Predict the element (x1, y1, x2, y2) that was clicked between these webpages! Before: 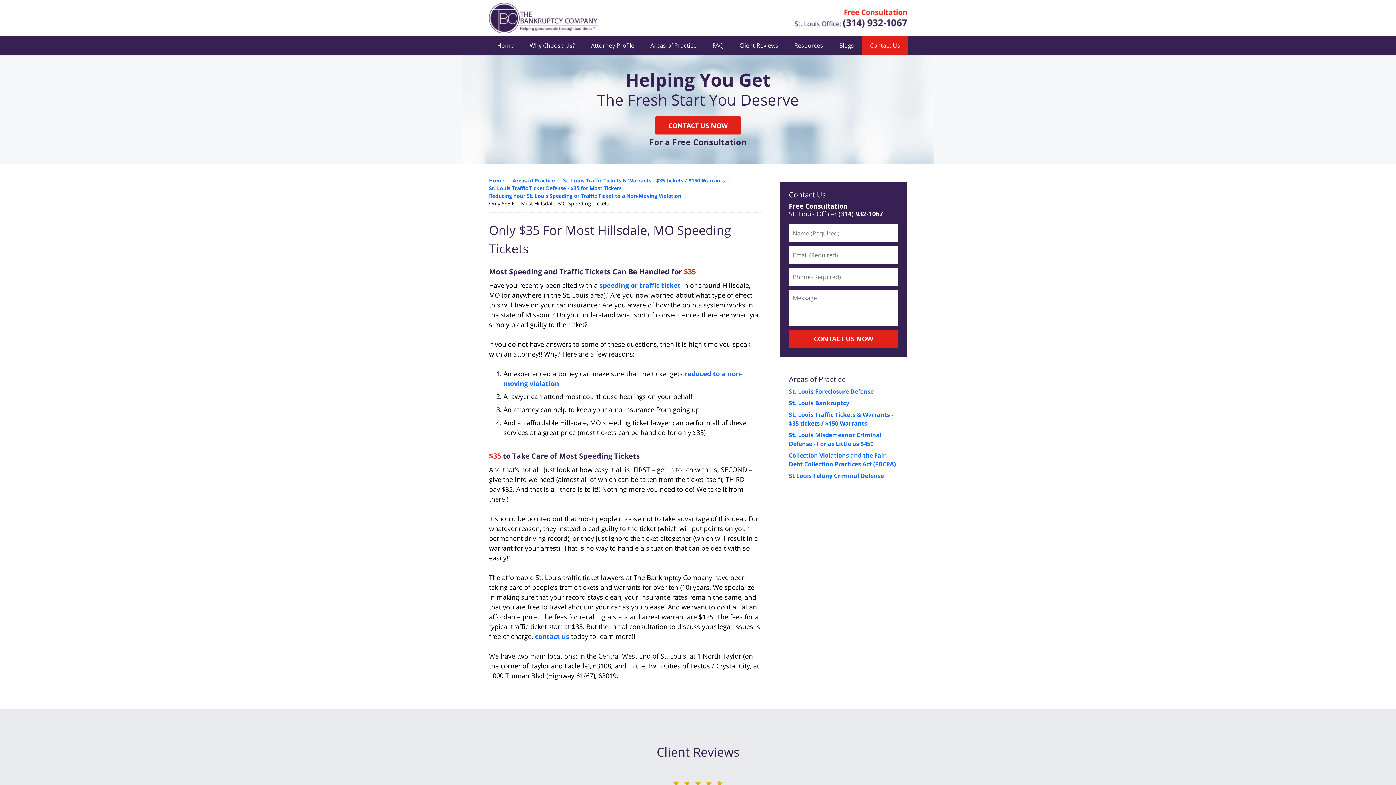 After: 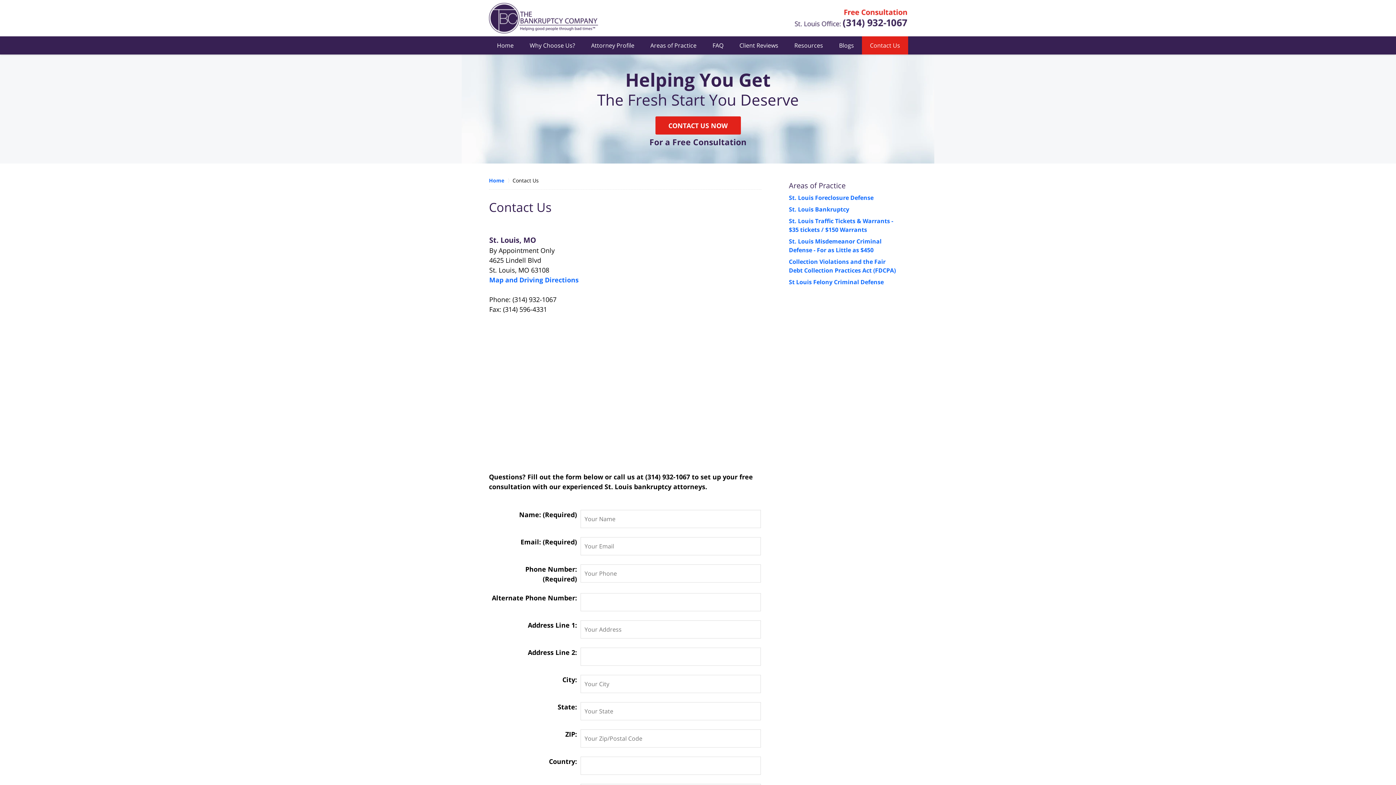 Action: label: Contact Us bbox: (862, 36, 908, 54)